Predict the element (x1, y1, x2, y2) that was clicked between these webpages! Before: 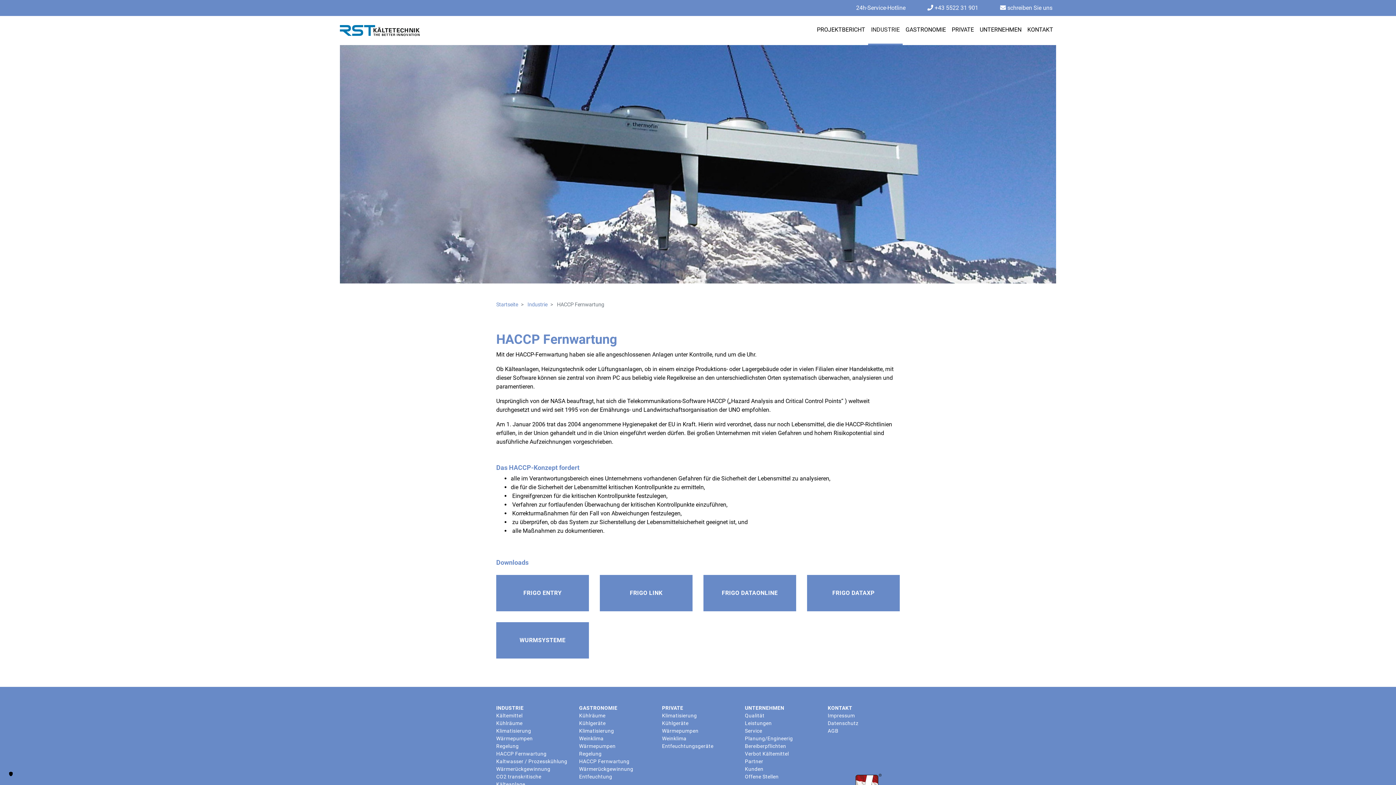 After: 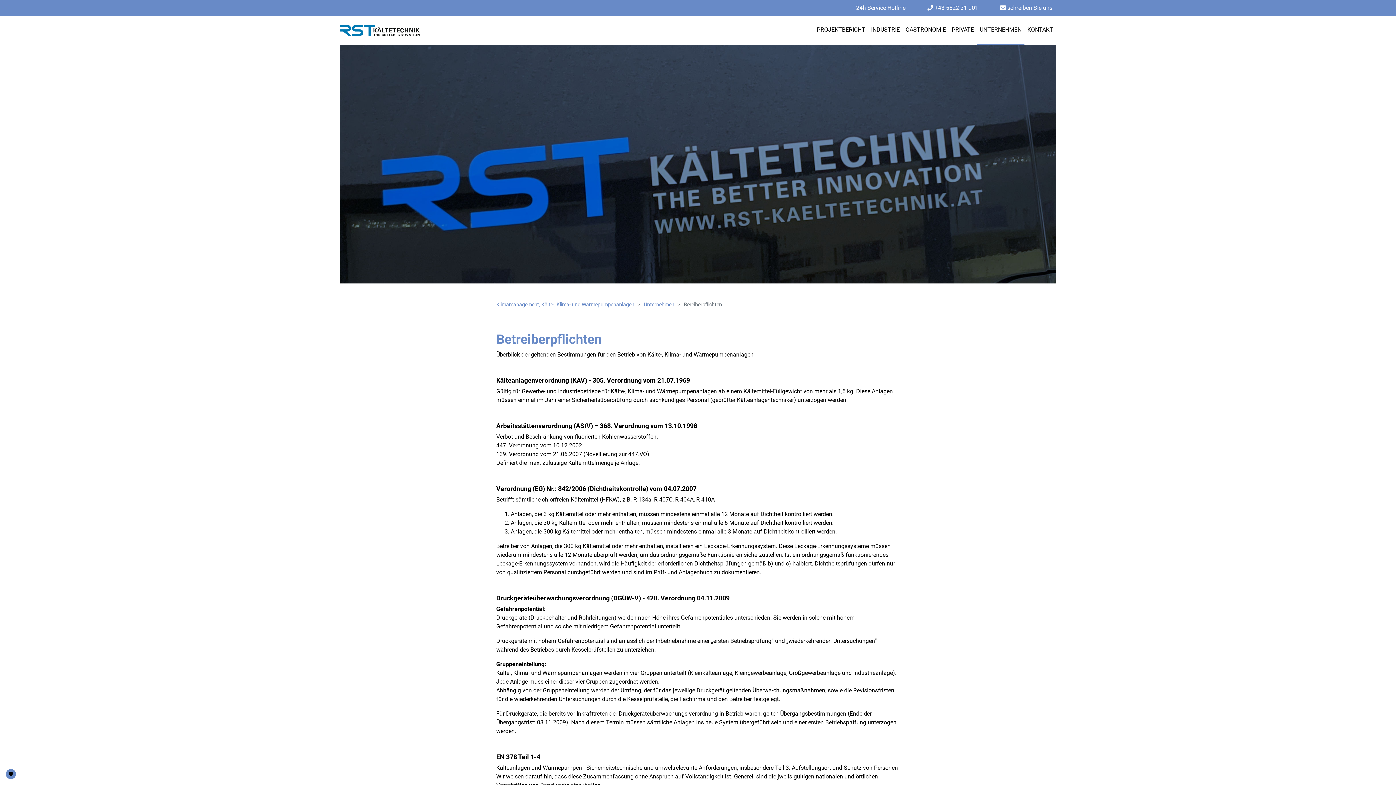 Action: bbox: (745, 742, 817, 750) label: Bereiberpflichten